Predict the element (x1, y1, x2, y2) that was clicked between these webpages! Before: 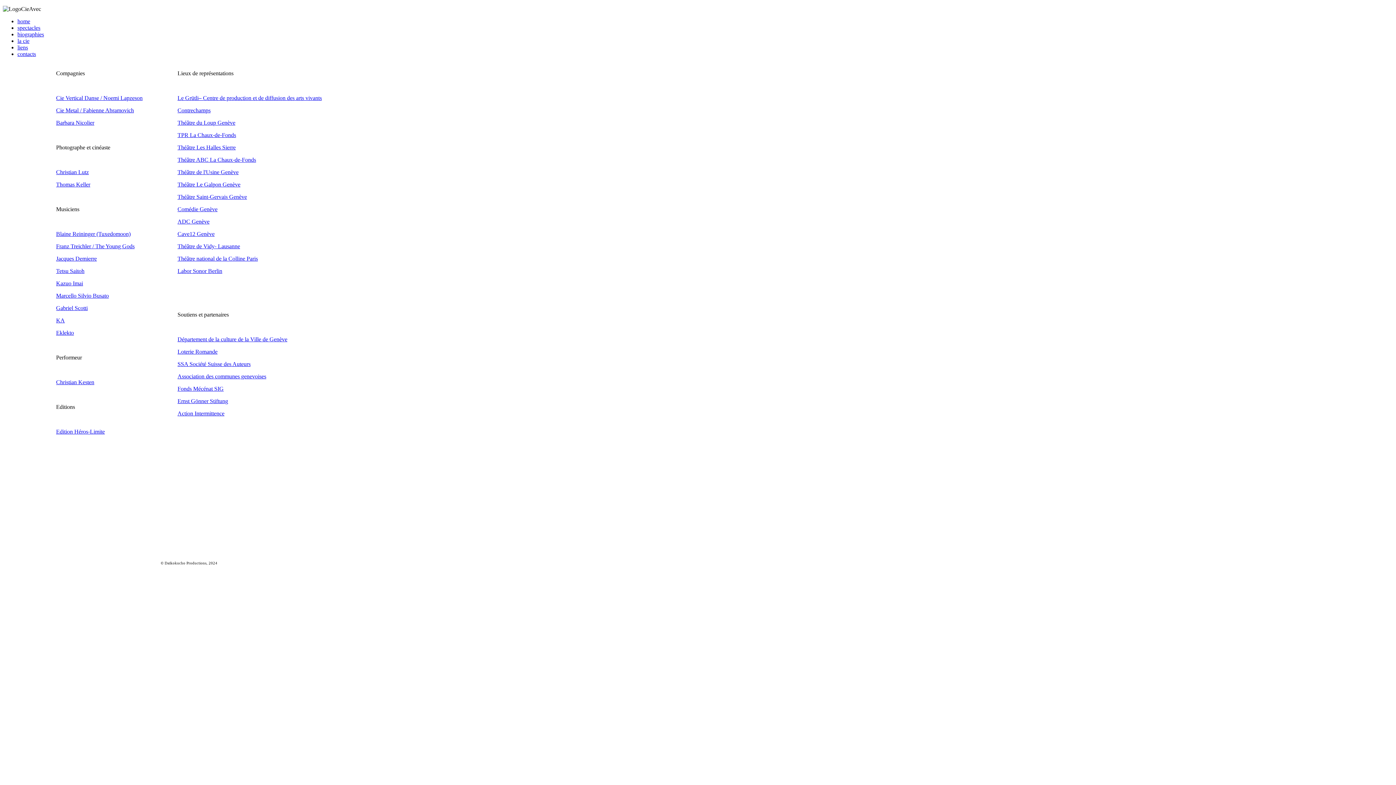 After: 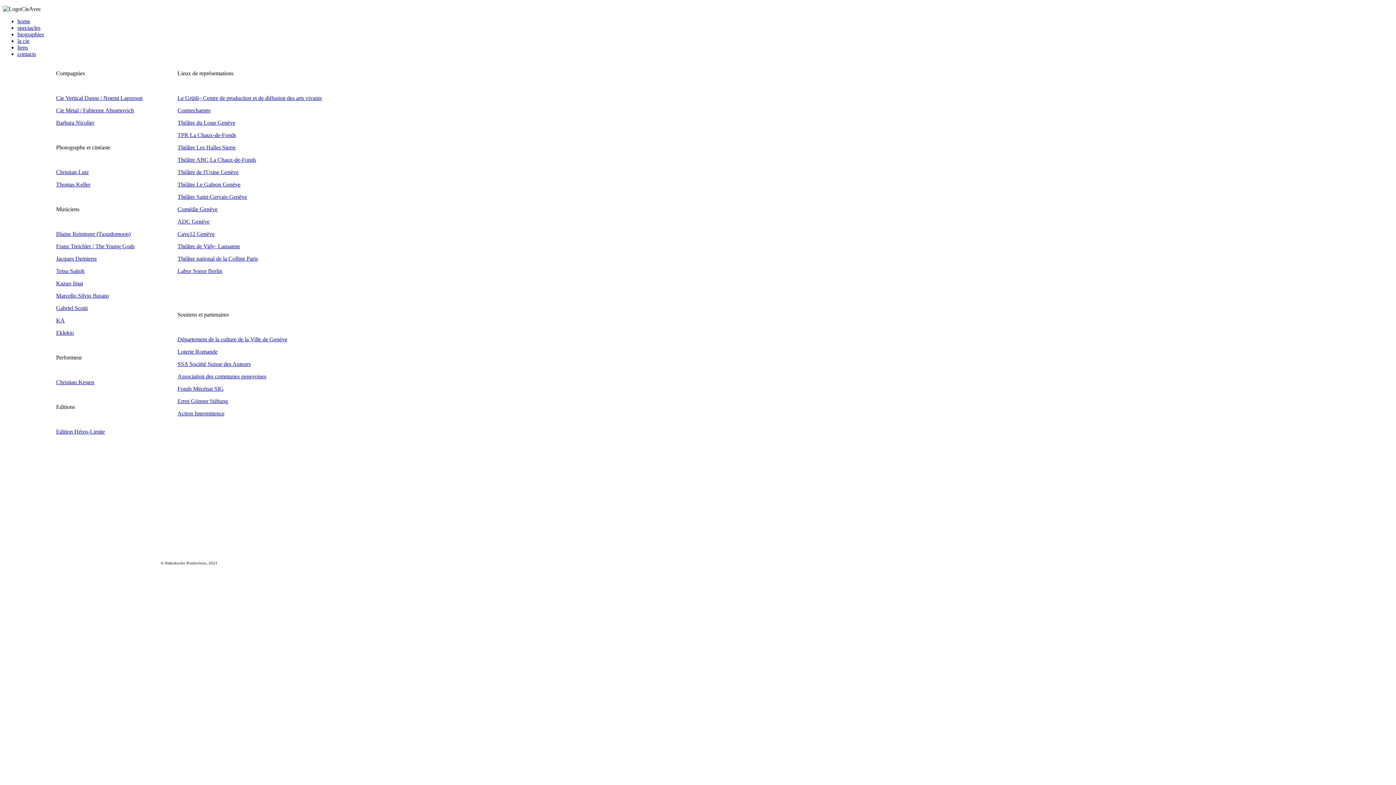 Action: bbox: (56, 292, 108, 298) label: Marcello Silvio Busato